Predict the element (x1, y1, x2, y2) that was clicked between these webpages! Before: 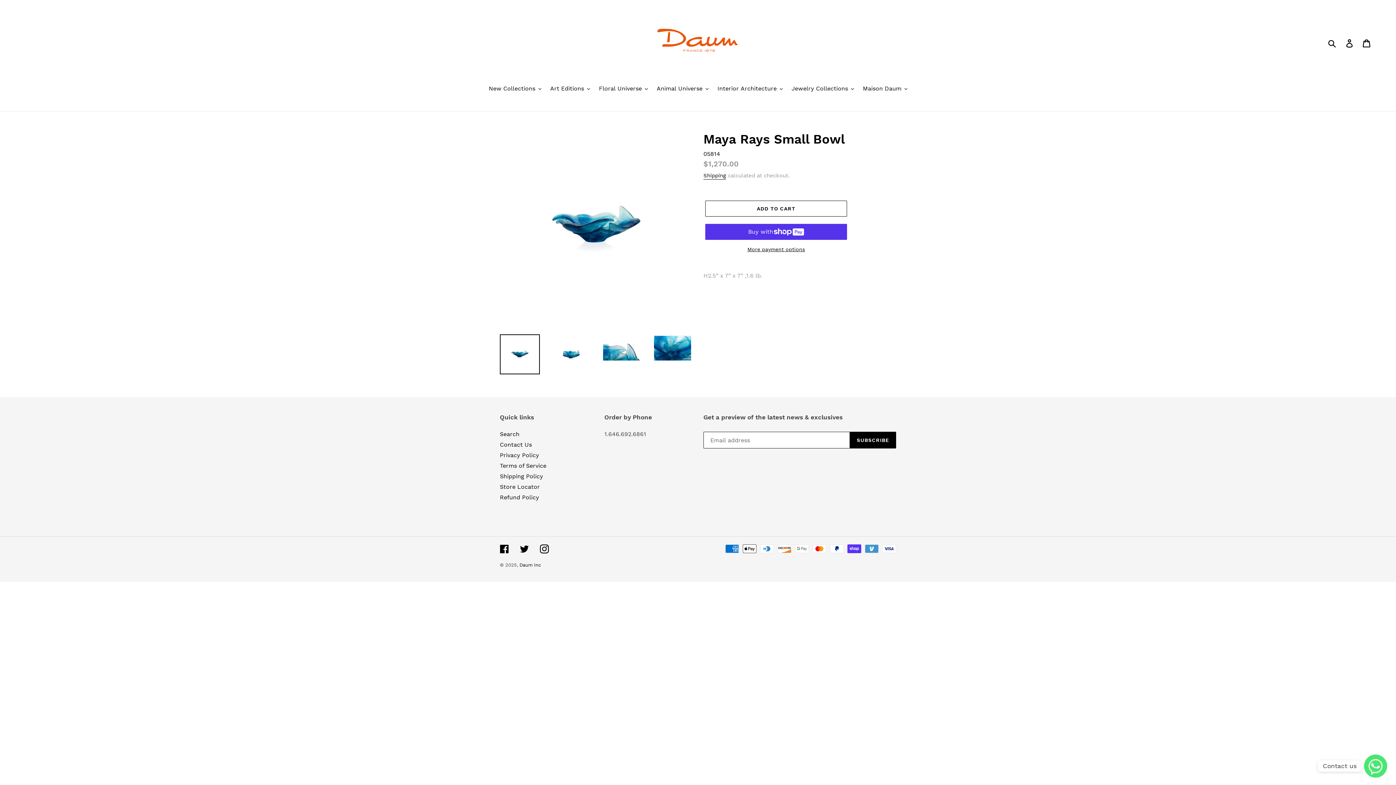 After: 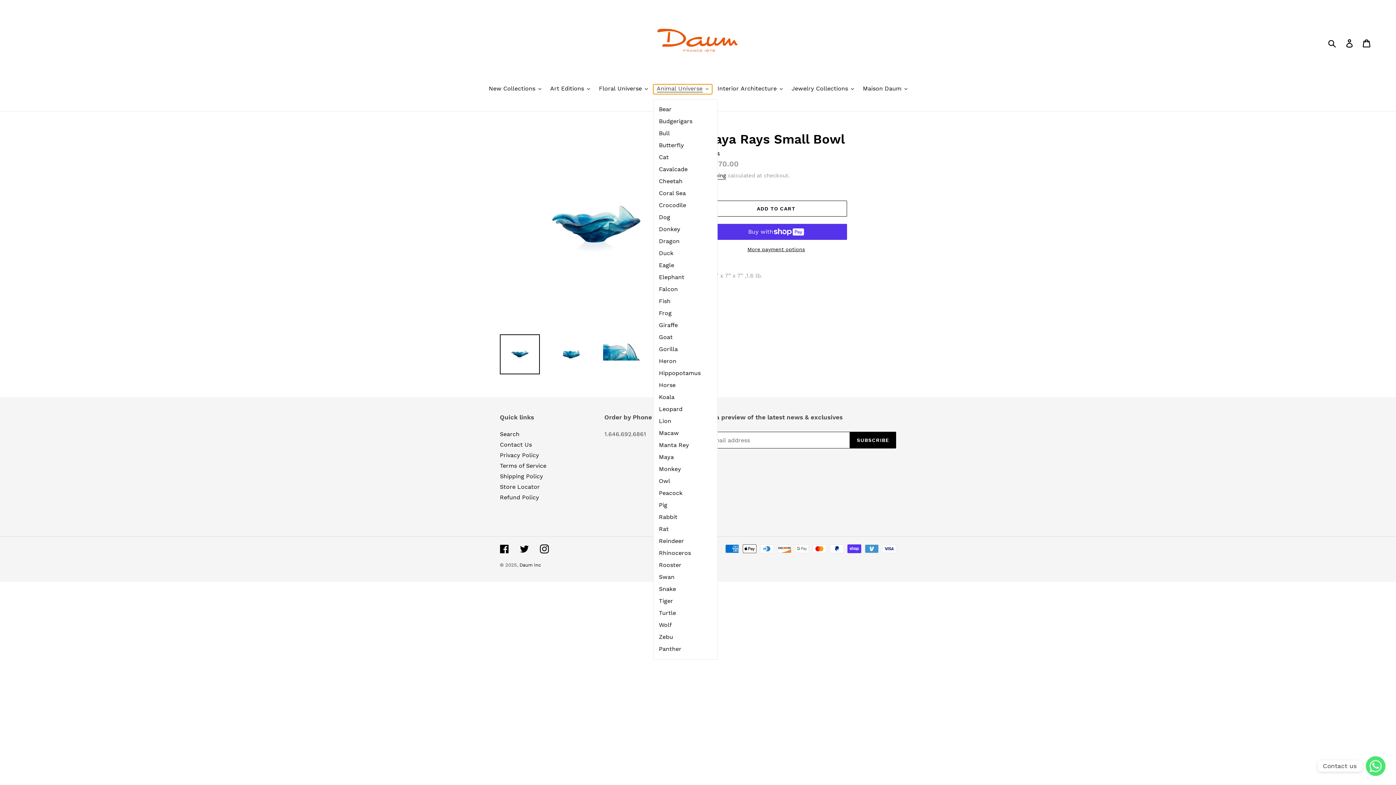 Action: label: Animal Universe bbox: (653, 84, 712, 94)